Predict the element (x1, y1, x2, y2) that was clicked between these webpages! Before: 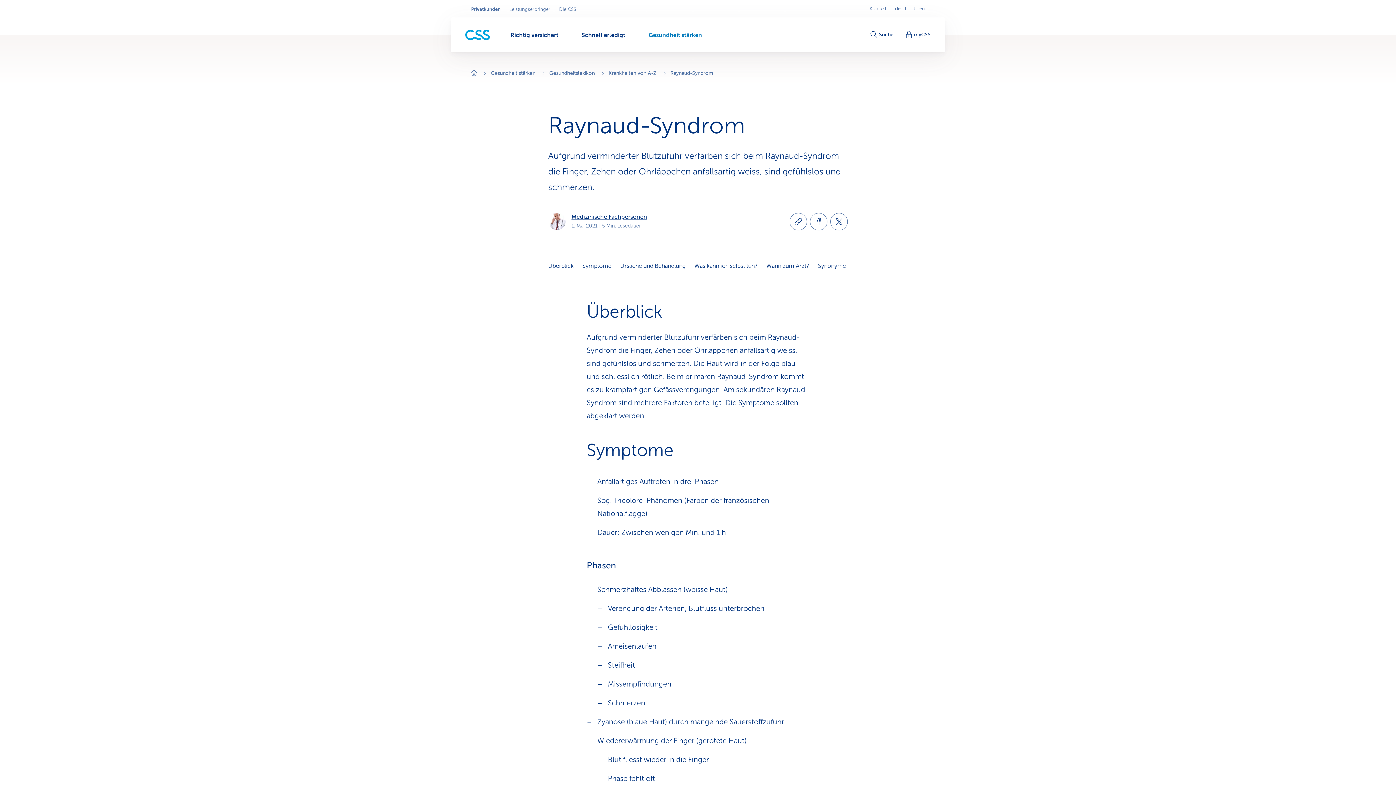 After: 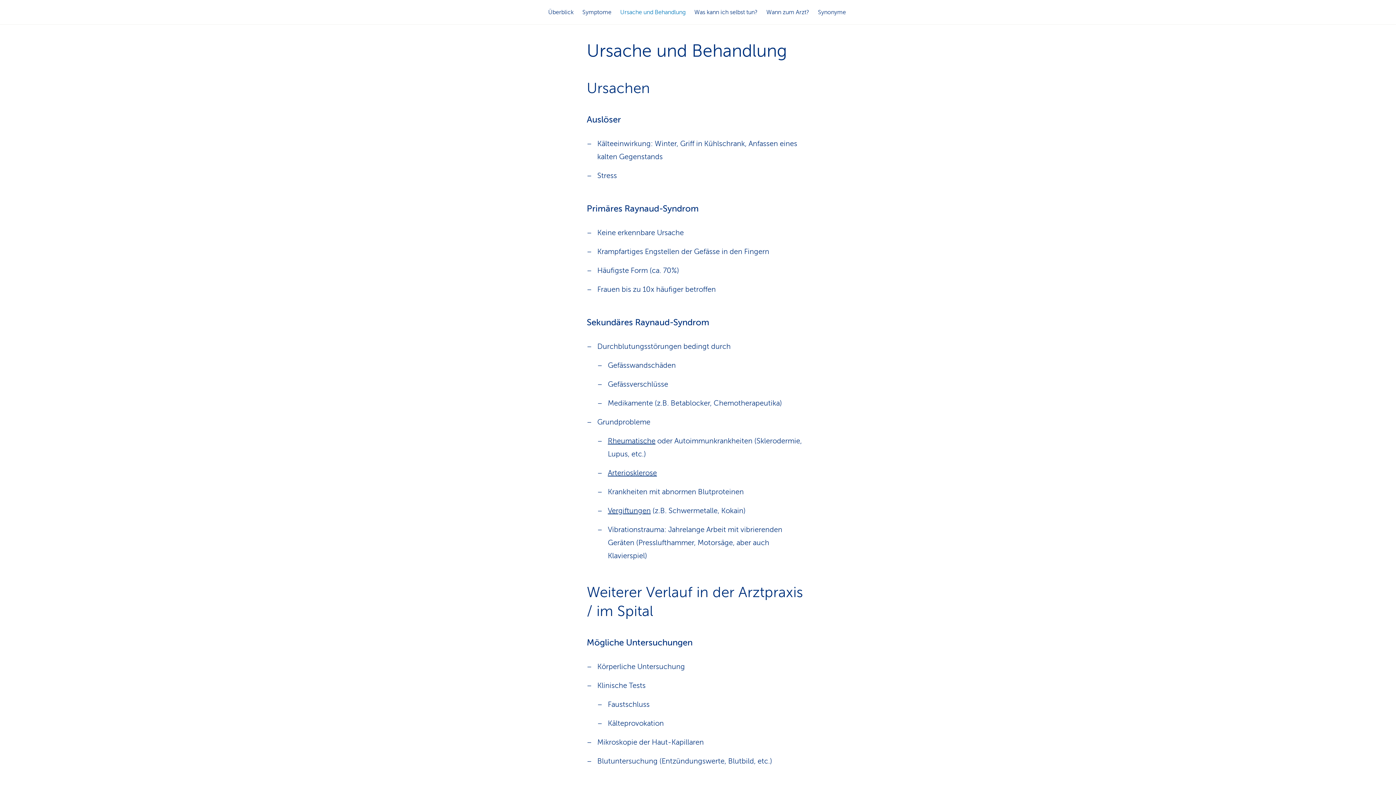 Action: bbox: (620, 255, 685, 276) label: Ursache und Behandlung